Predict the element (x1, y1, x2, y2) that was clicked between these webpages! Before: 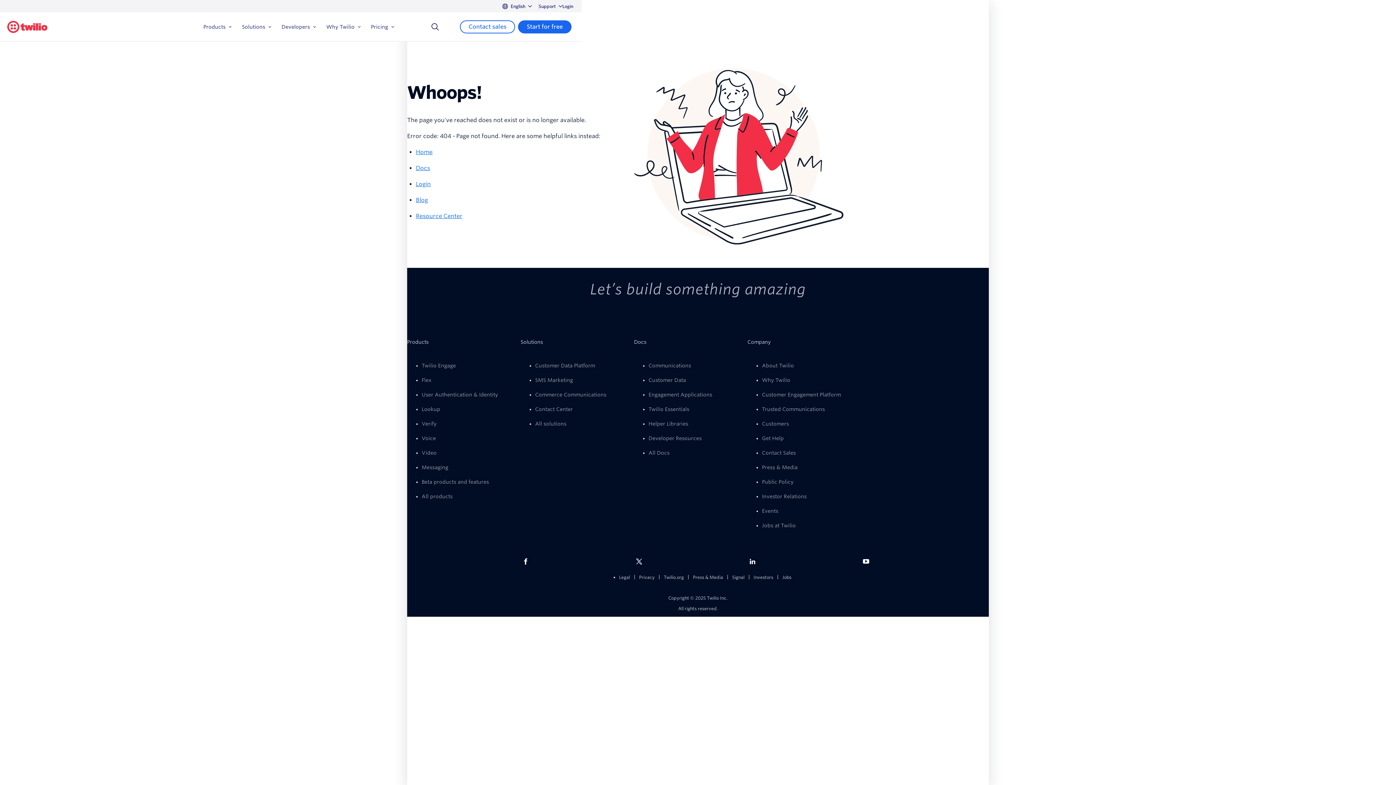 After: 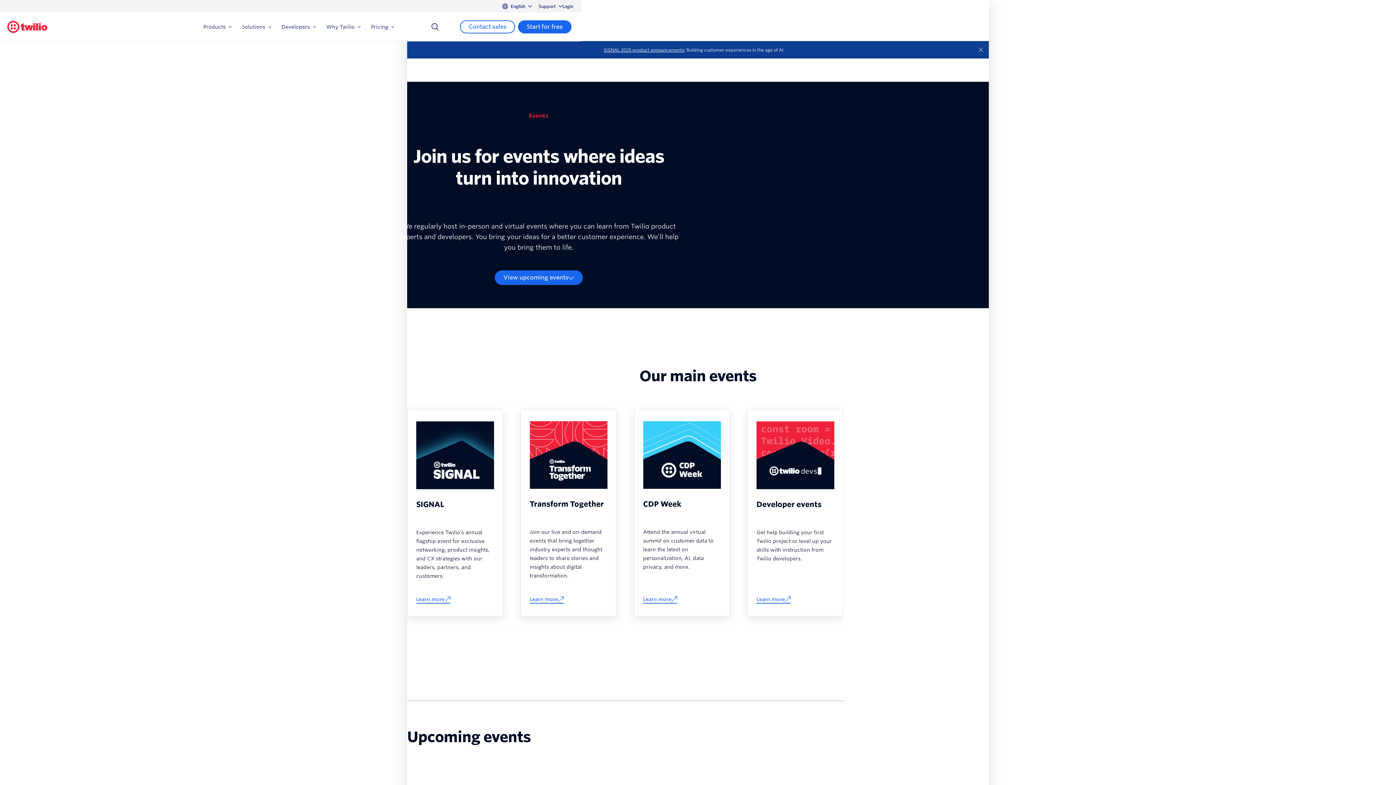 Action: bbox: (762, 508, 778, 514) label: Events